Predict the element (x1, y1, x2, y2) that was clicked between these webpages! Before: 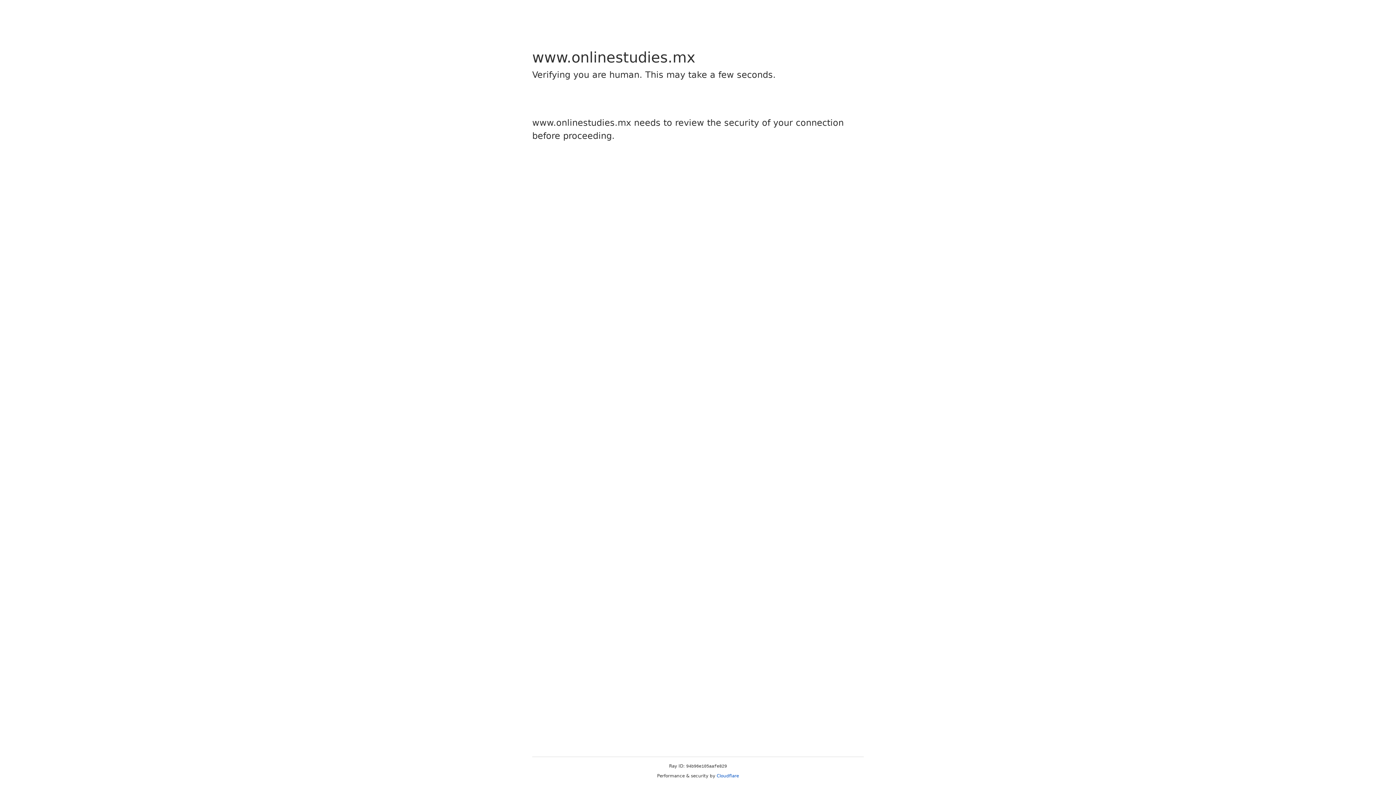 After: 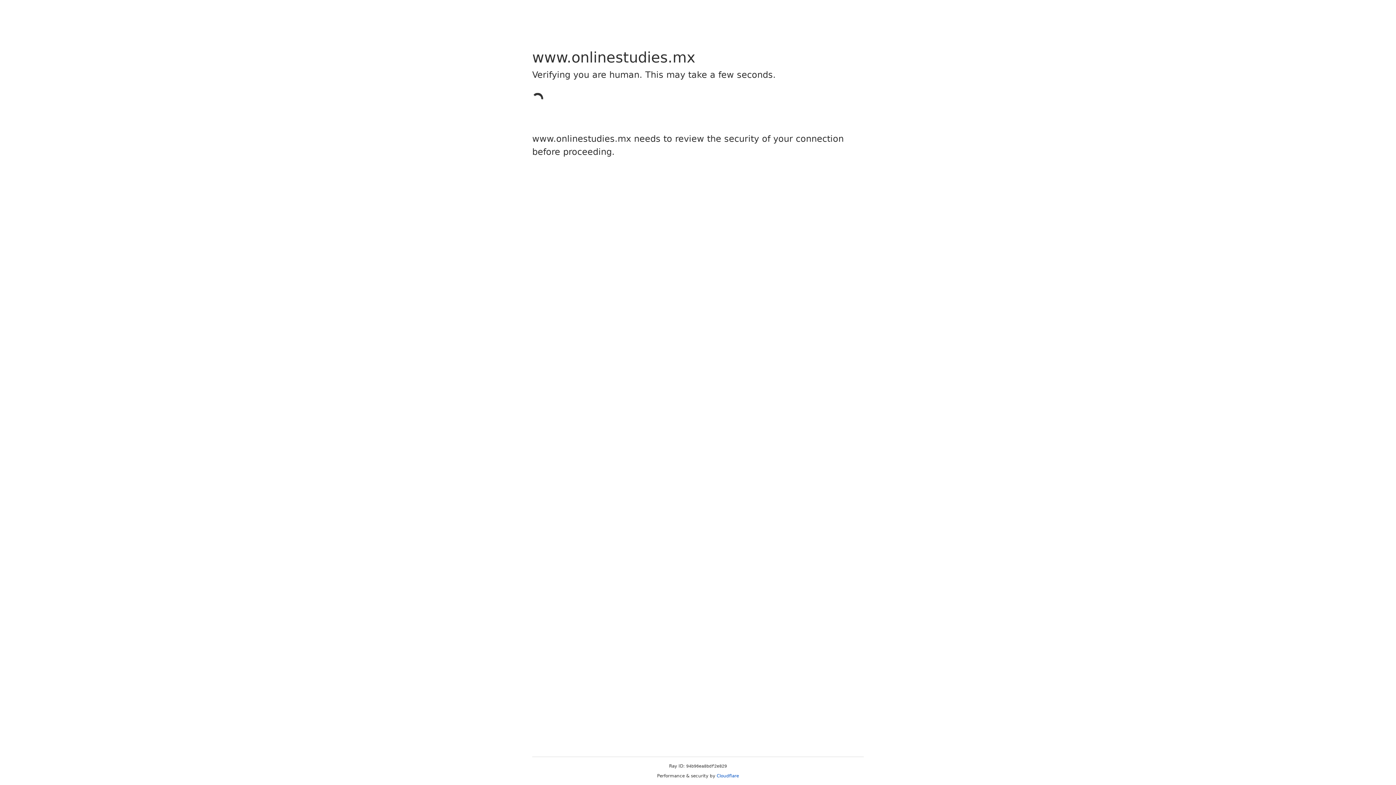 Action: bbox: (716, 773, 739, 778) label: Cloudflare